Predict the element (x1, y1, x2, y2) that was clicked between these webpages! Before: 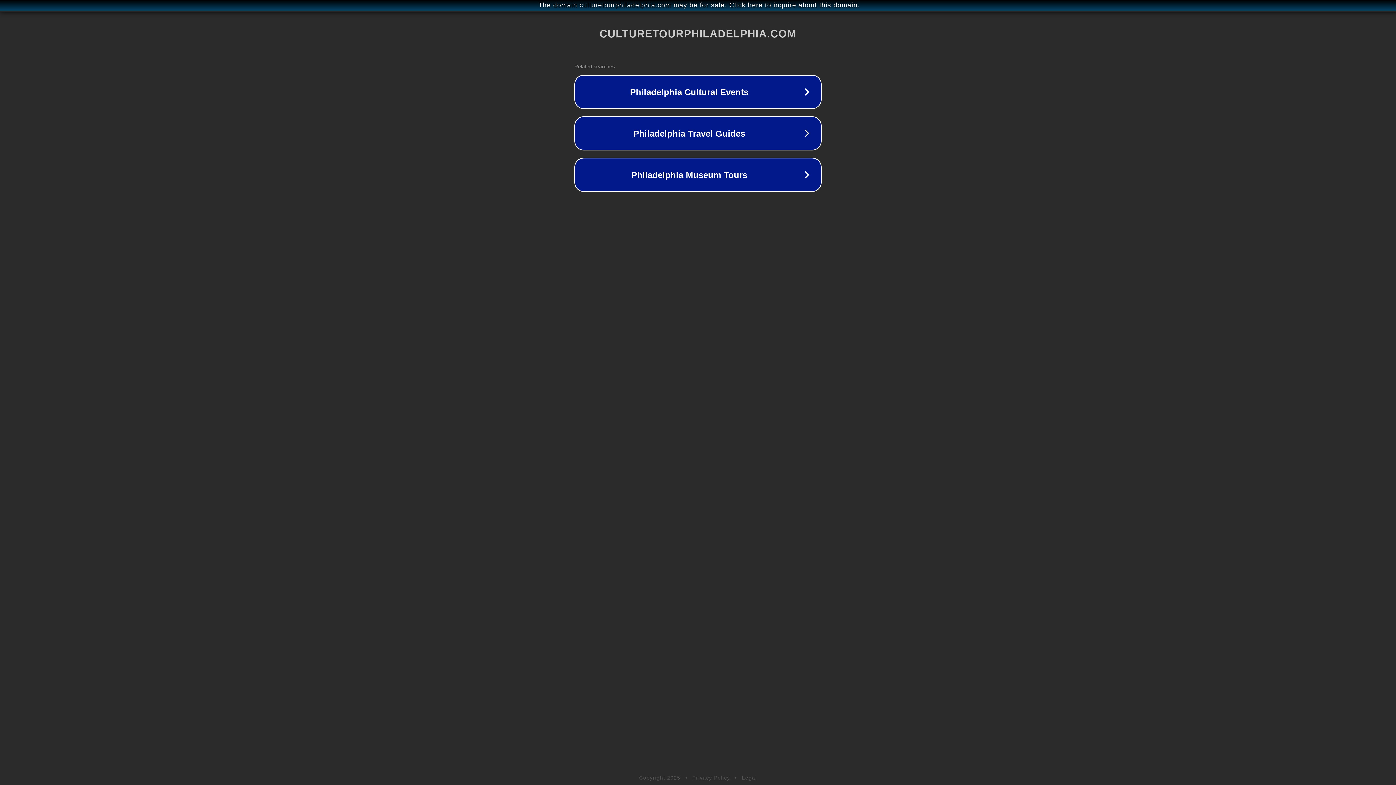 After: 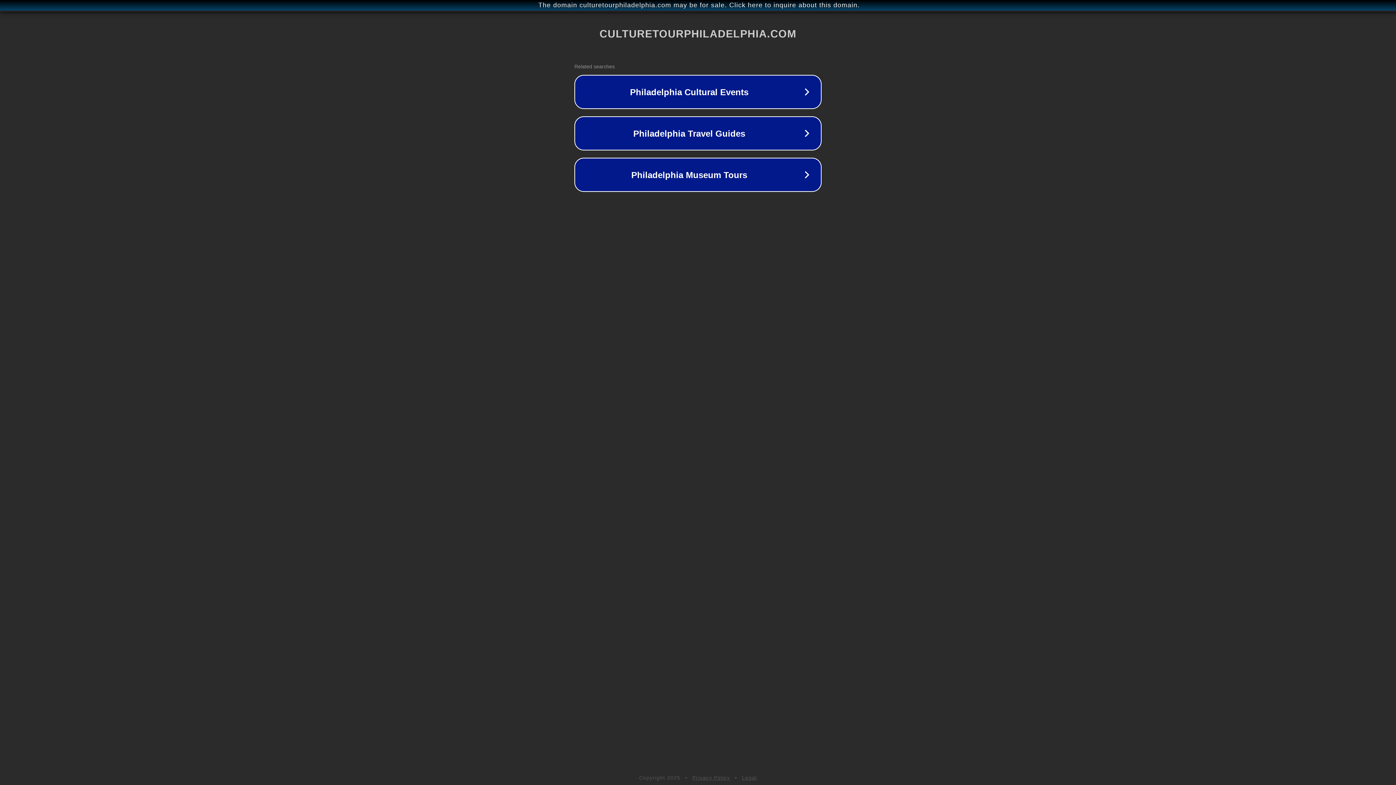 Action: bbox: (742, 775, 757, 781) label: Legal